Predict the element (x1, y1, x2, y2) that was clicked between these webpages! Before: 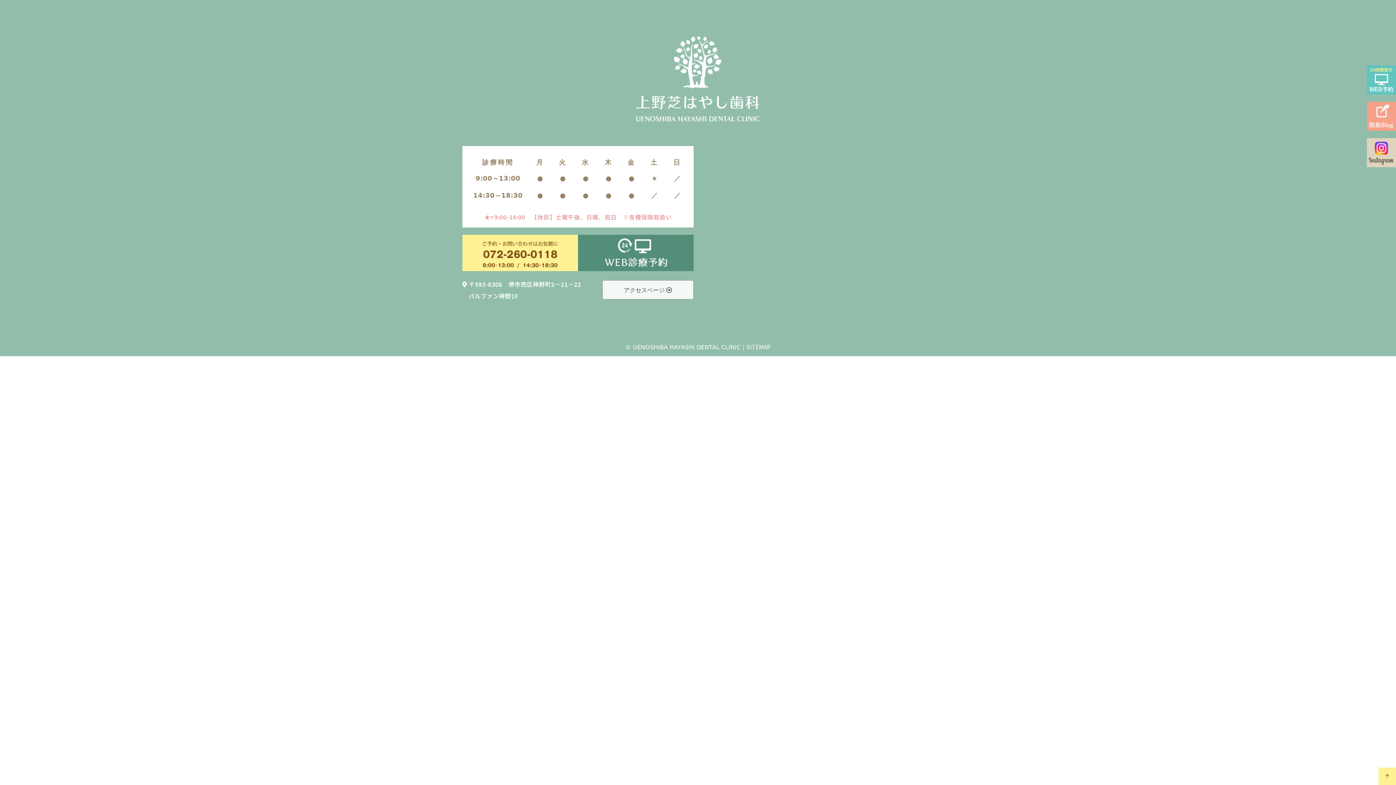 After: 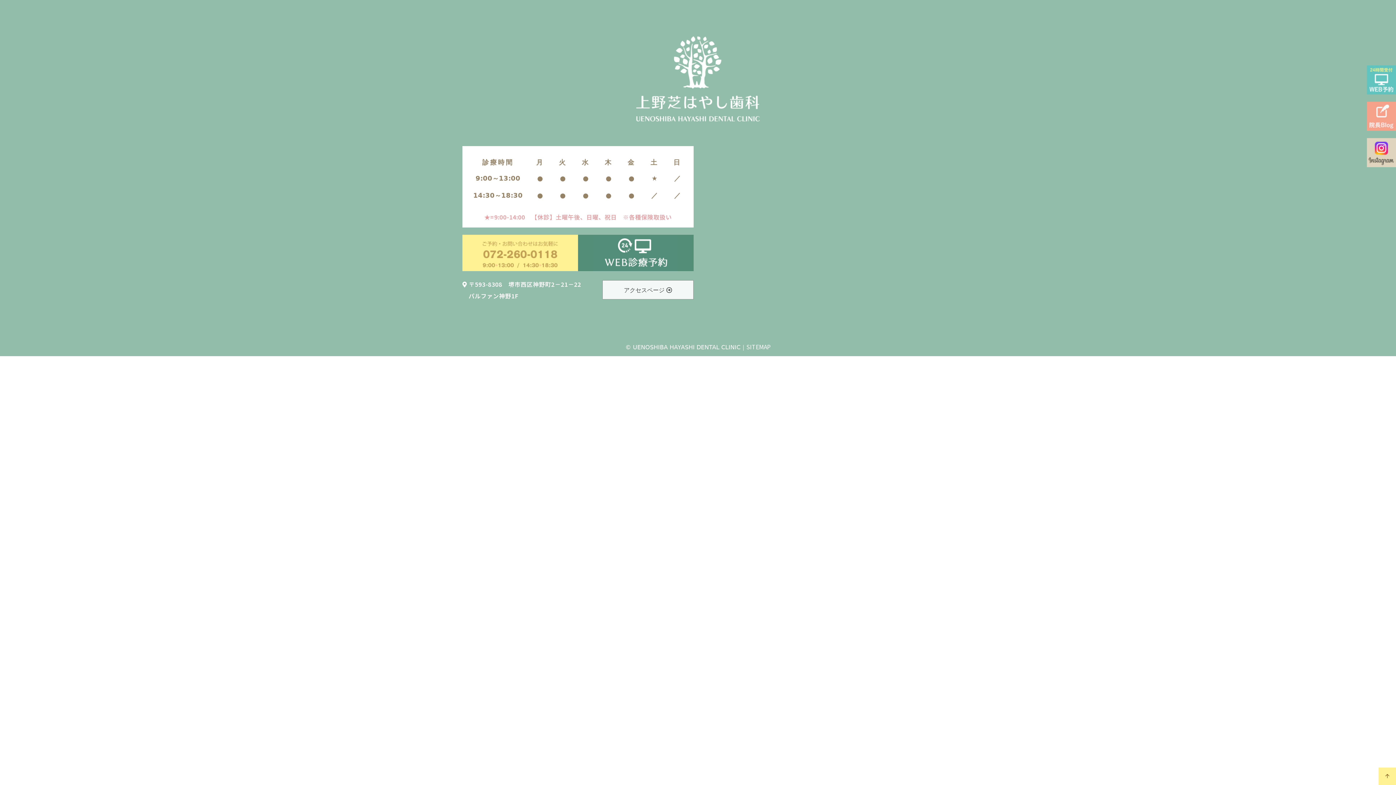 Action: bbox: (478, 249, 561, 256)